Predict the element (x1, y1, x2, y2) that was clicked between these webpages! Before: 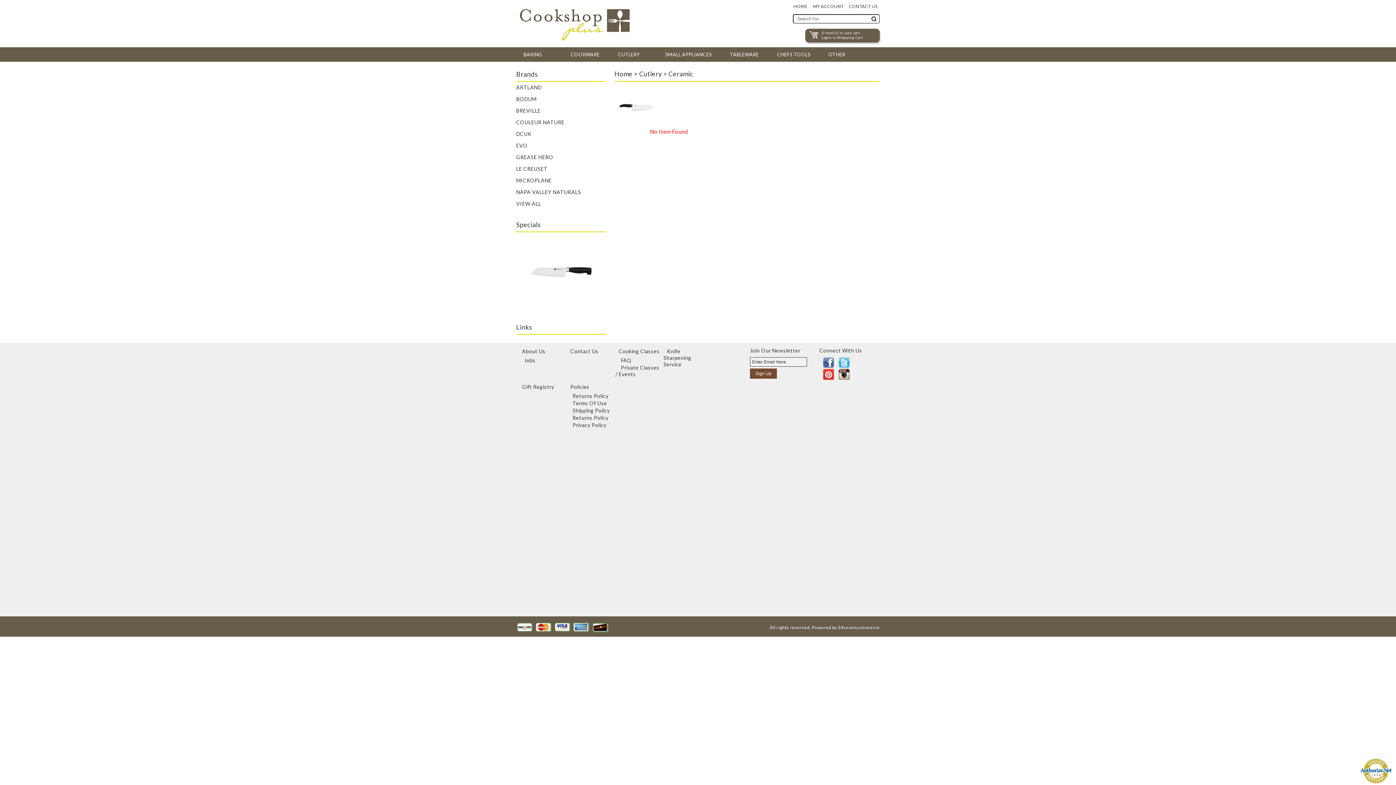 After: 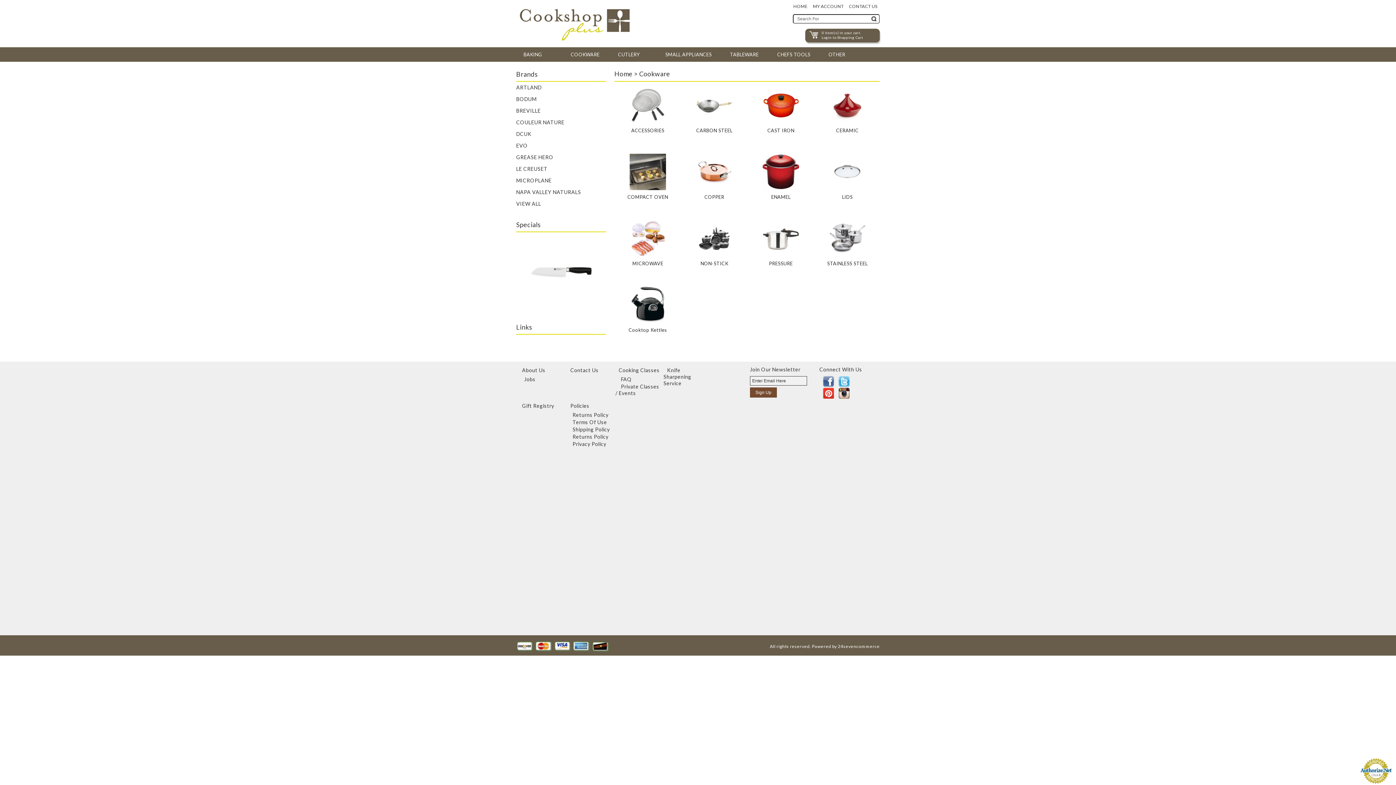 Action: label: COOKWARE bbox: (563, 47, 610, 61)